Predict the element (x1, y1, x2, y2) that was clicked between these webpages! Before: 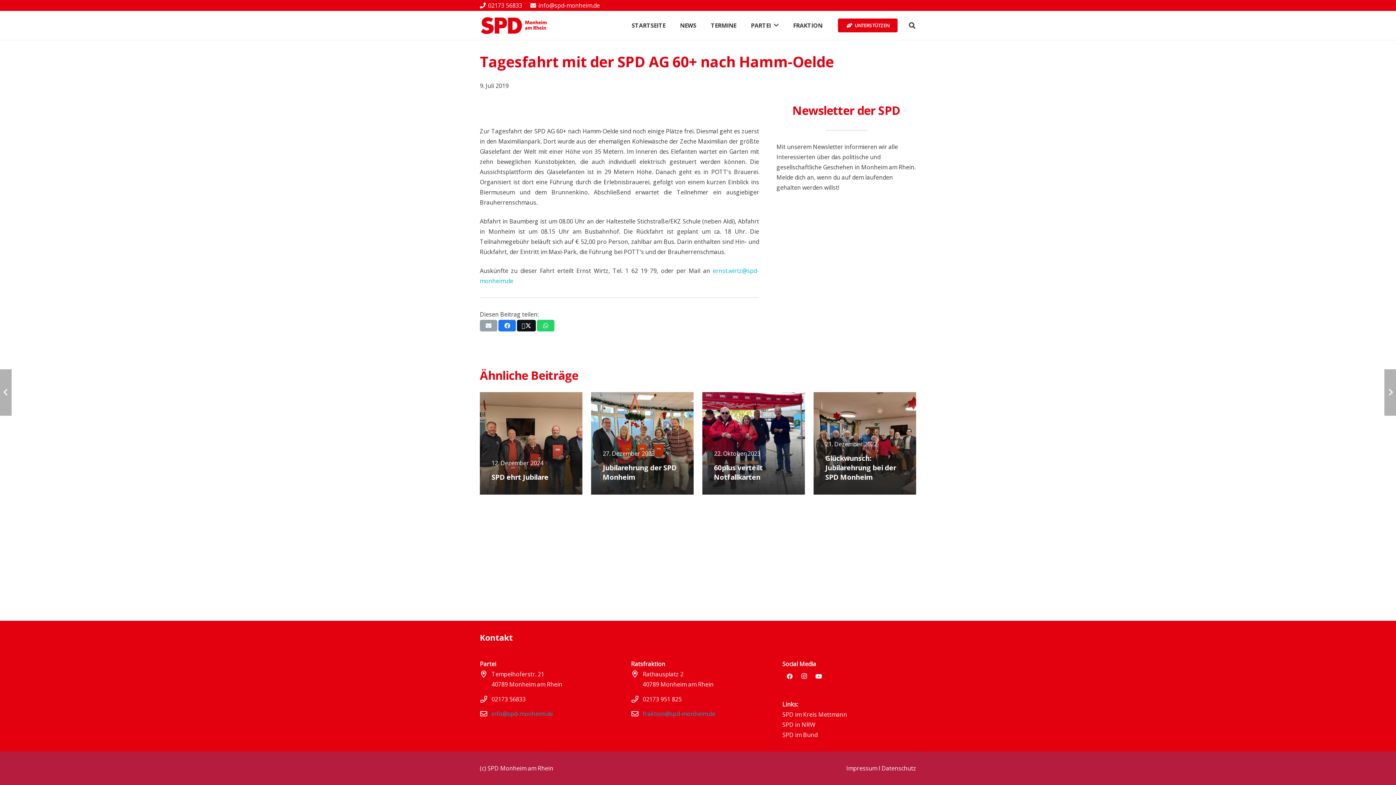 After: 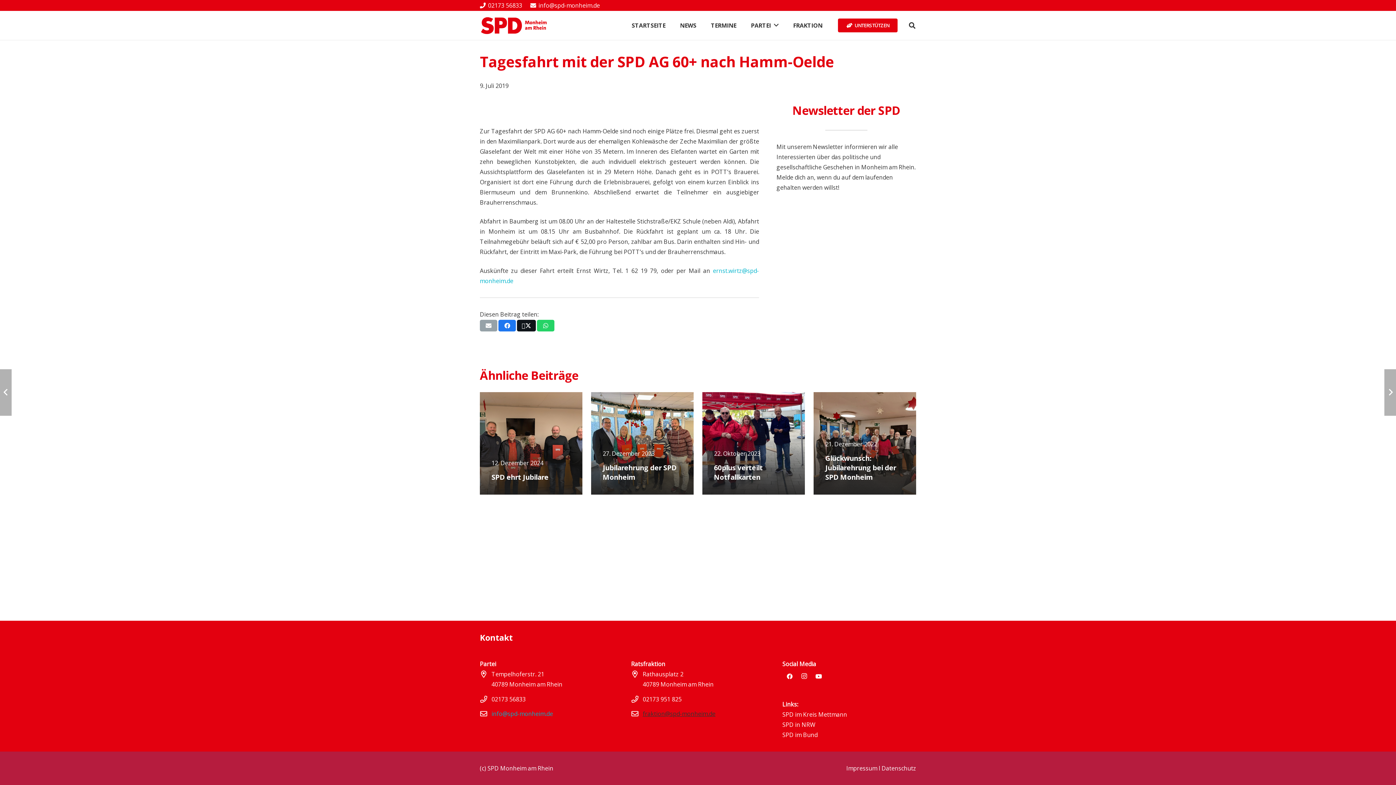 Action: label: fraktion@spd-monheim.de bbox: (642, 710, 715, 718)